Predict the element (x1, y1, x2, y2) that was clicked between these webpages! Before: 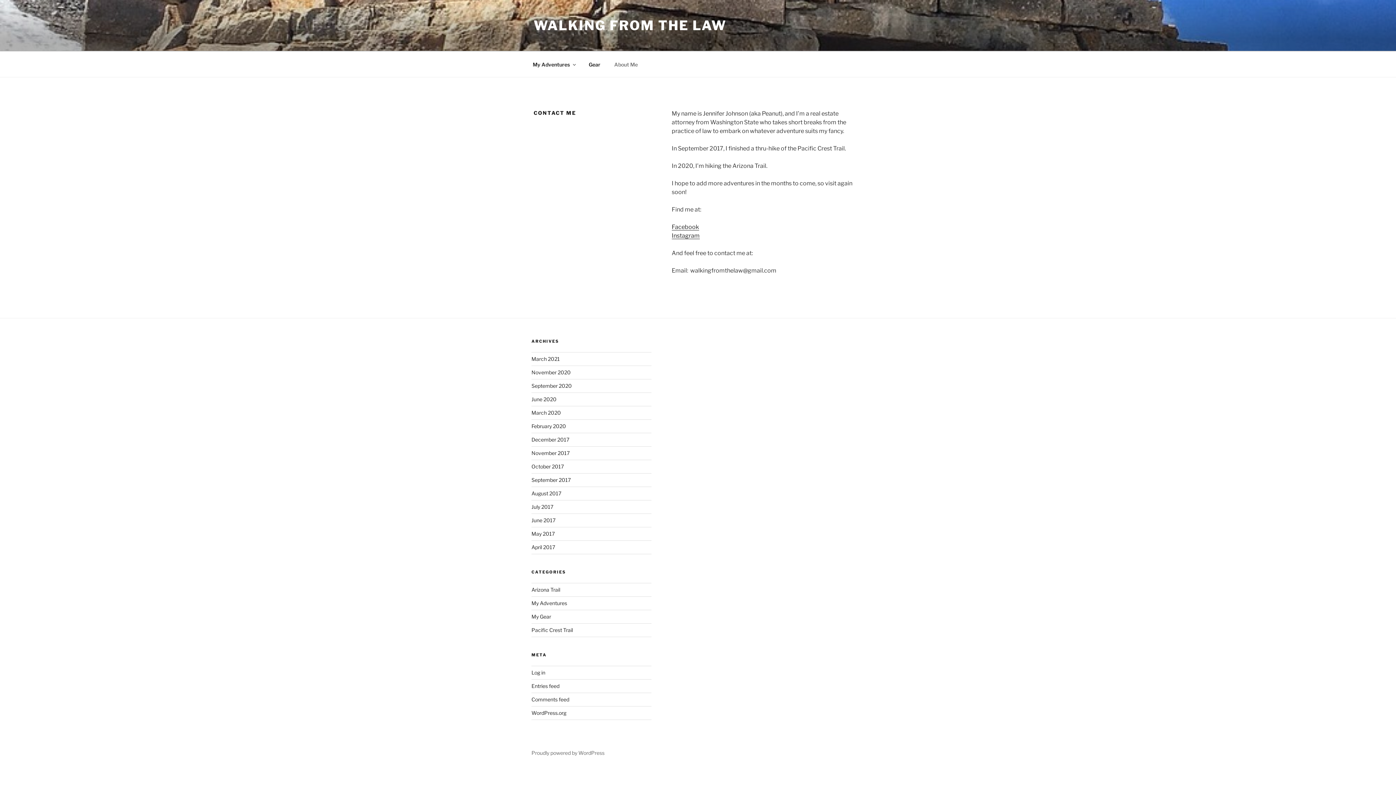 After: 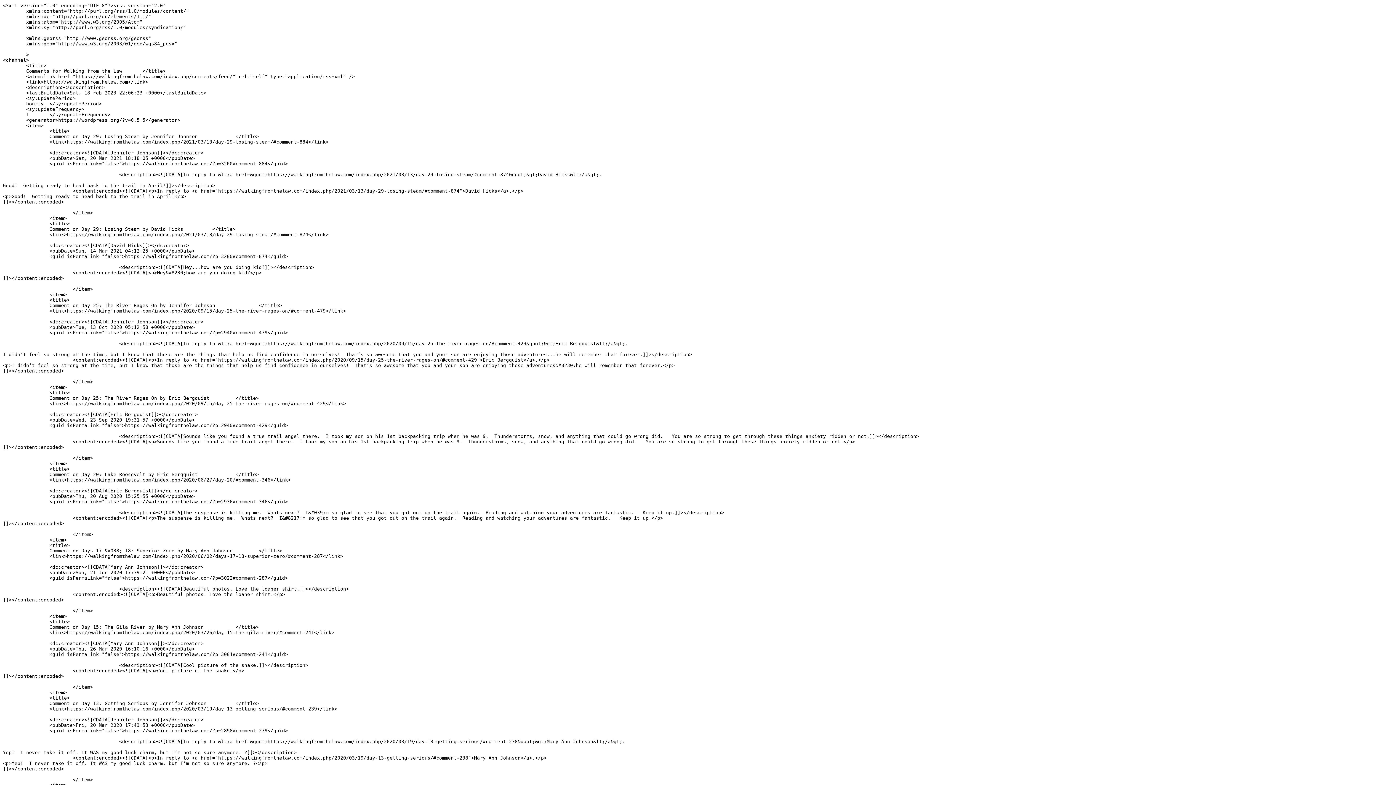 Action: label: Comments feed bbox: (531, 696, 569, 702)